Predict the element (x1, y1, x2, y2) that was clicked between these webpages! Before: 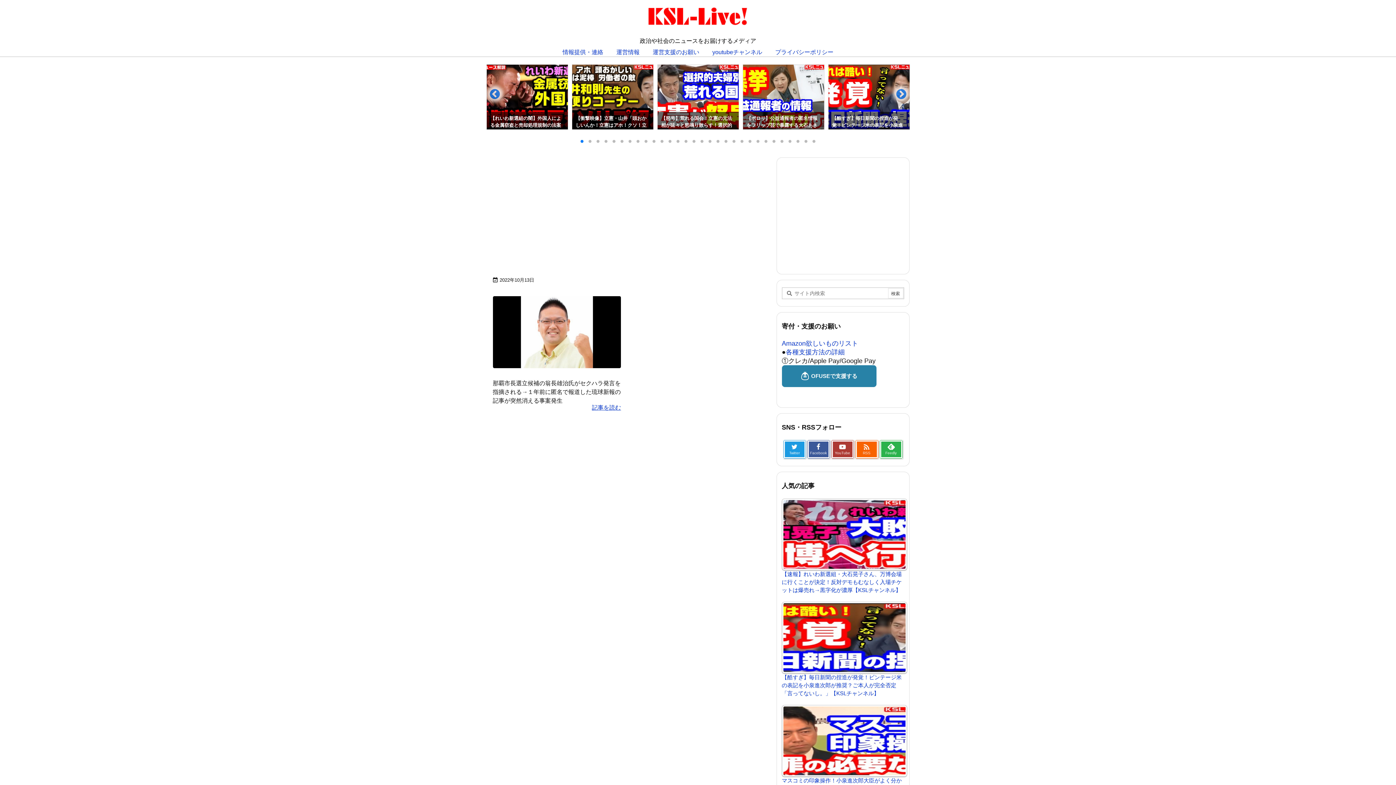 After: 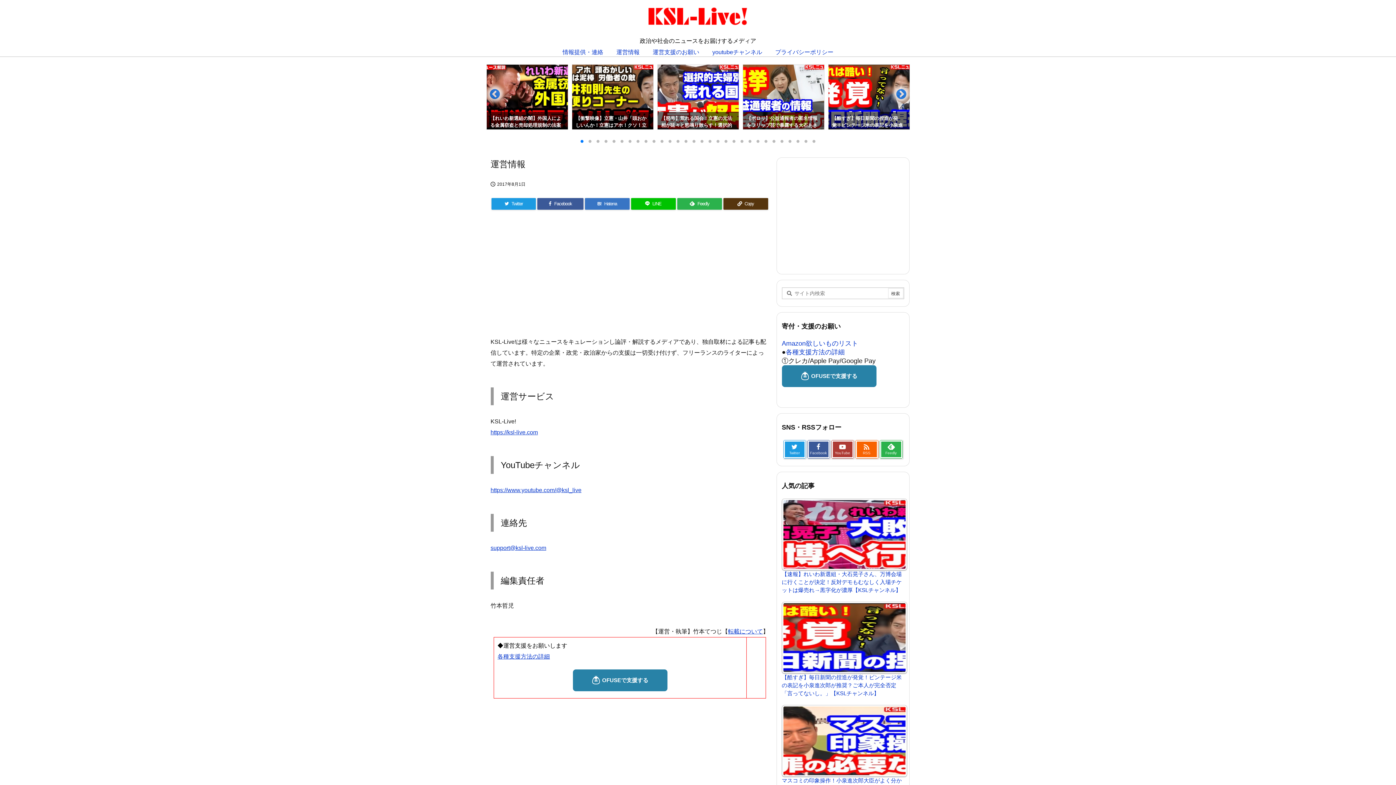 Action: label: 運営情報 bbox: (610, 48, 646, 56)